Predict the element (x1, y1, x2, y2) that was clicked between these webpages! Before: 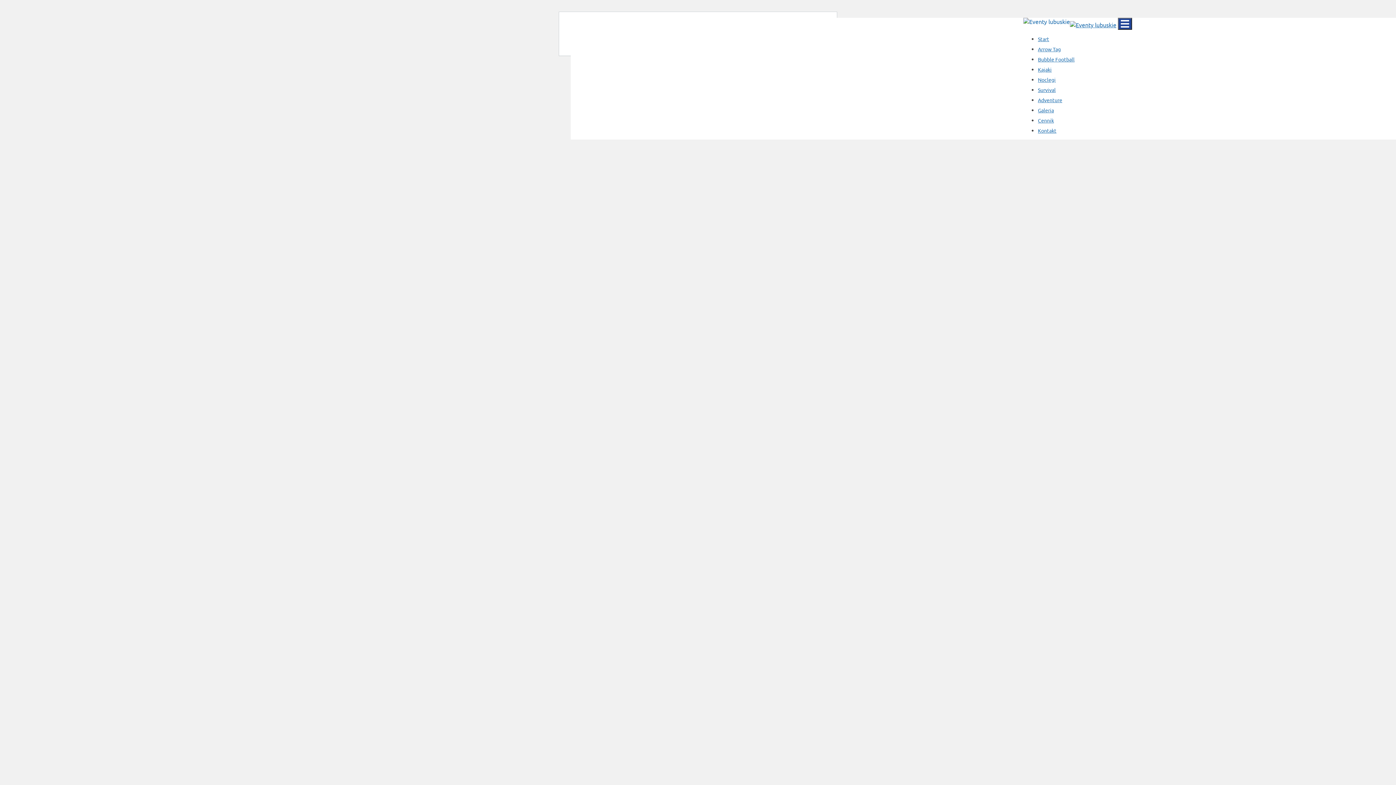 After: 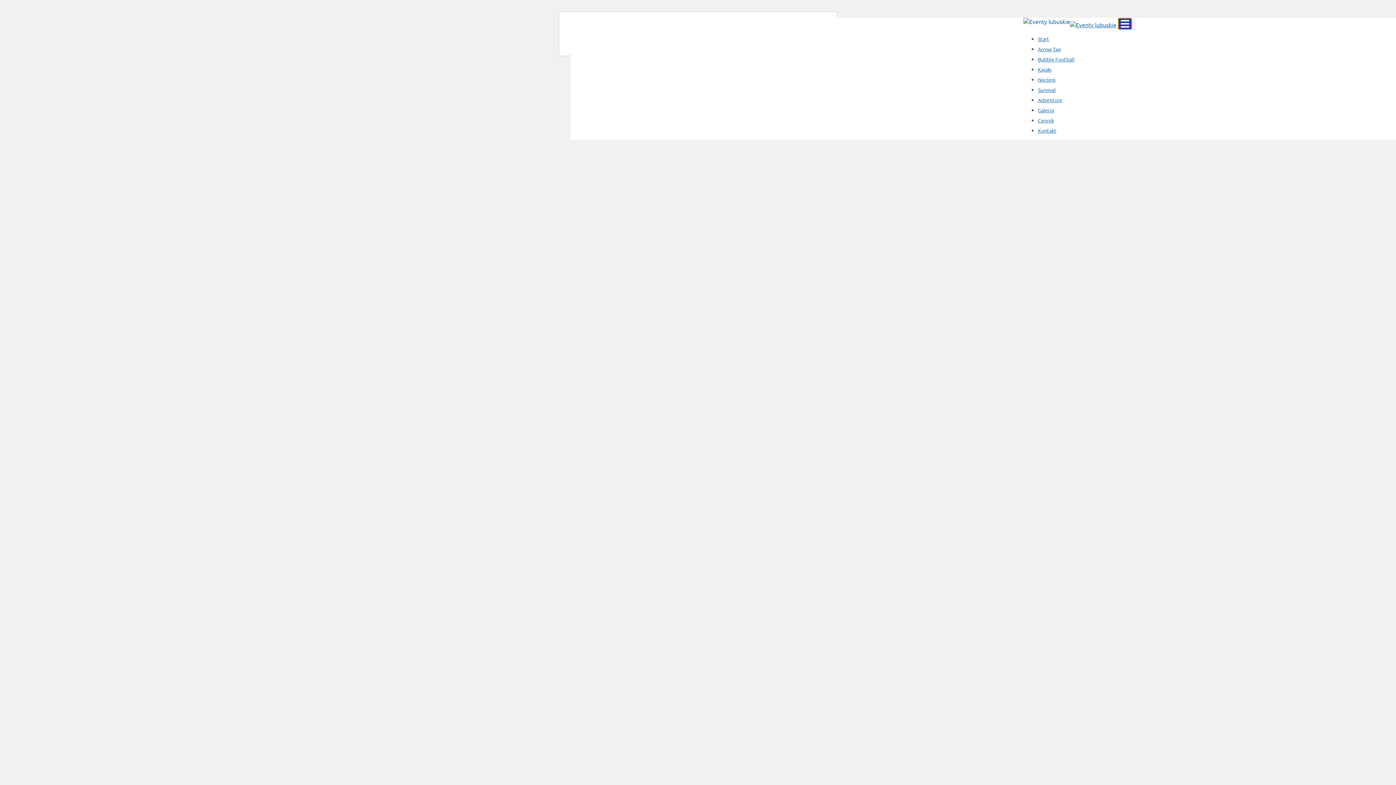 Action: bbox: (1118, 17, 1132, 29) label: Menu